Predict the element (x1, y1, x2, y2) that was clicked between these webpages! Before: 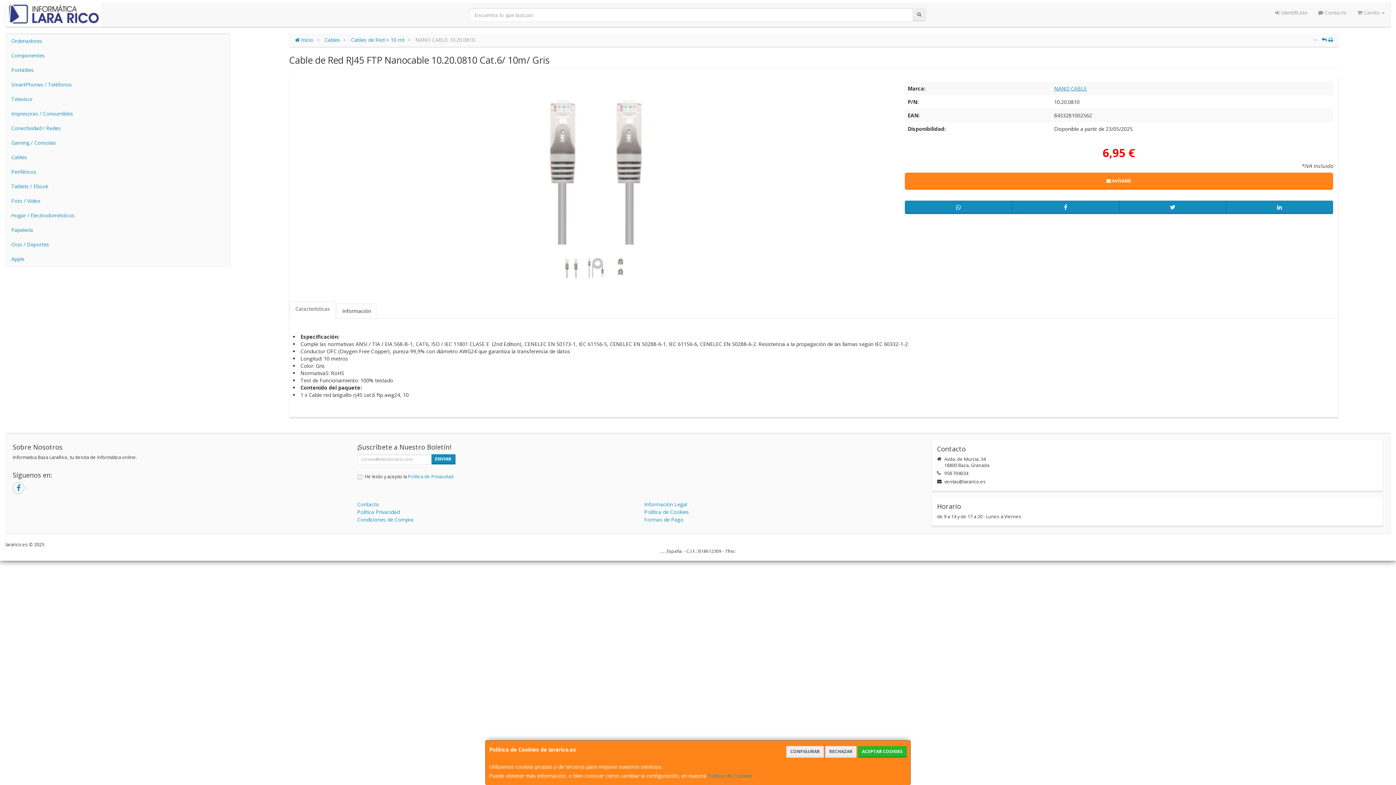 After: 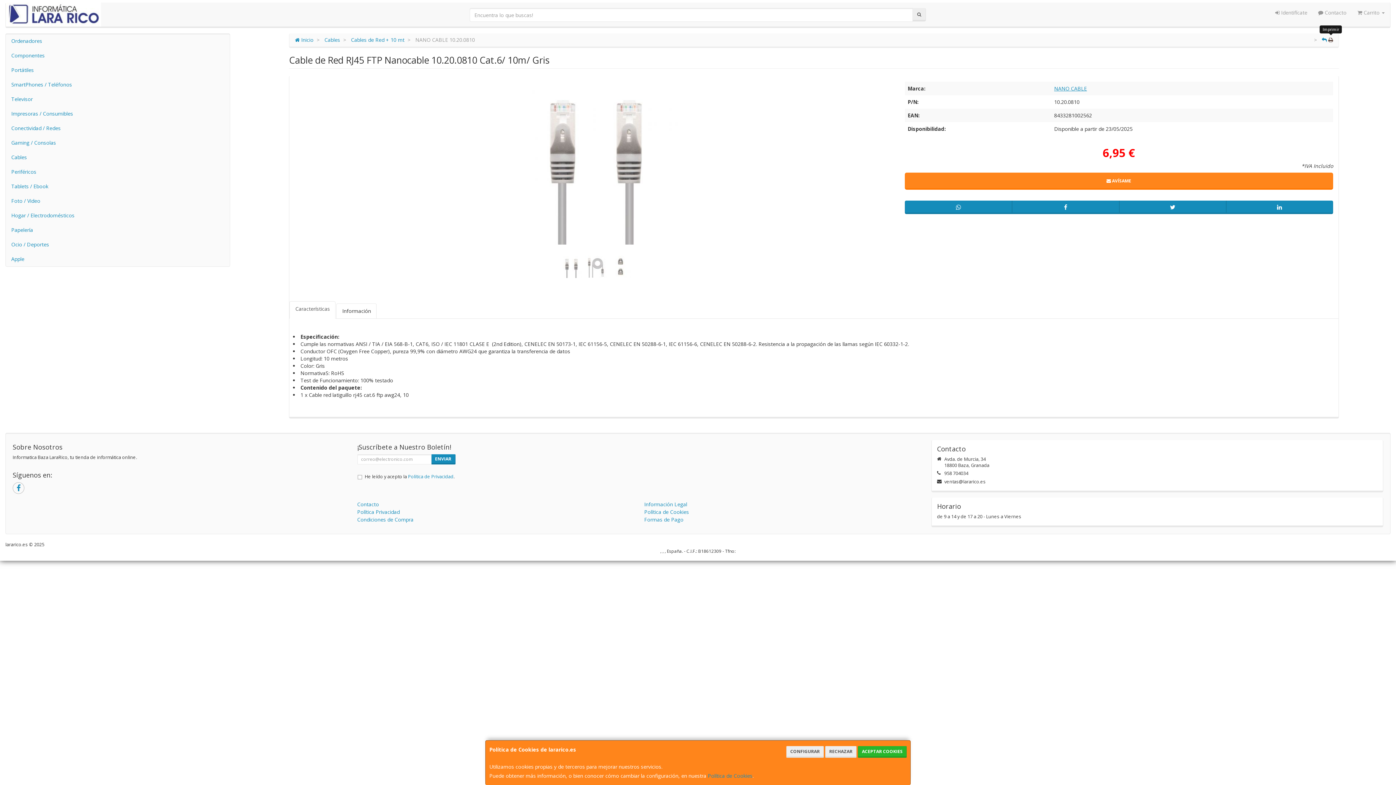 Action: bbox: (1328, 36, 1333, 43)